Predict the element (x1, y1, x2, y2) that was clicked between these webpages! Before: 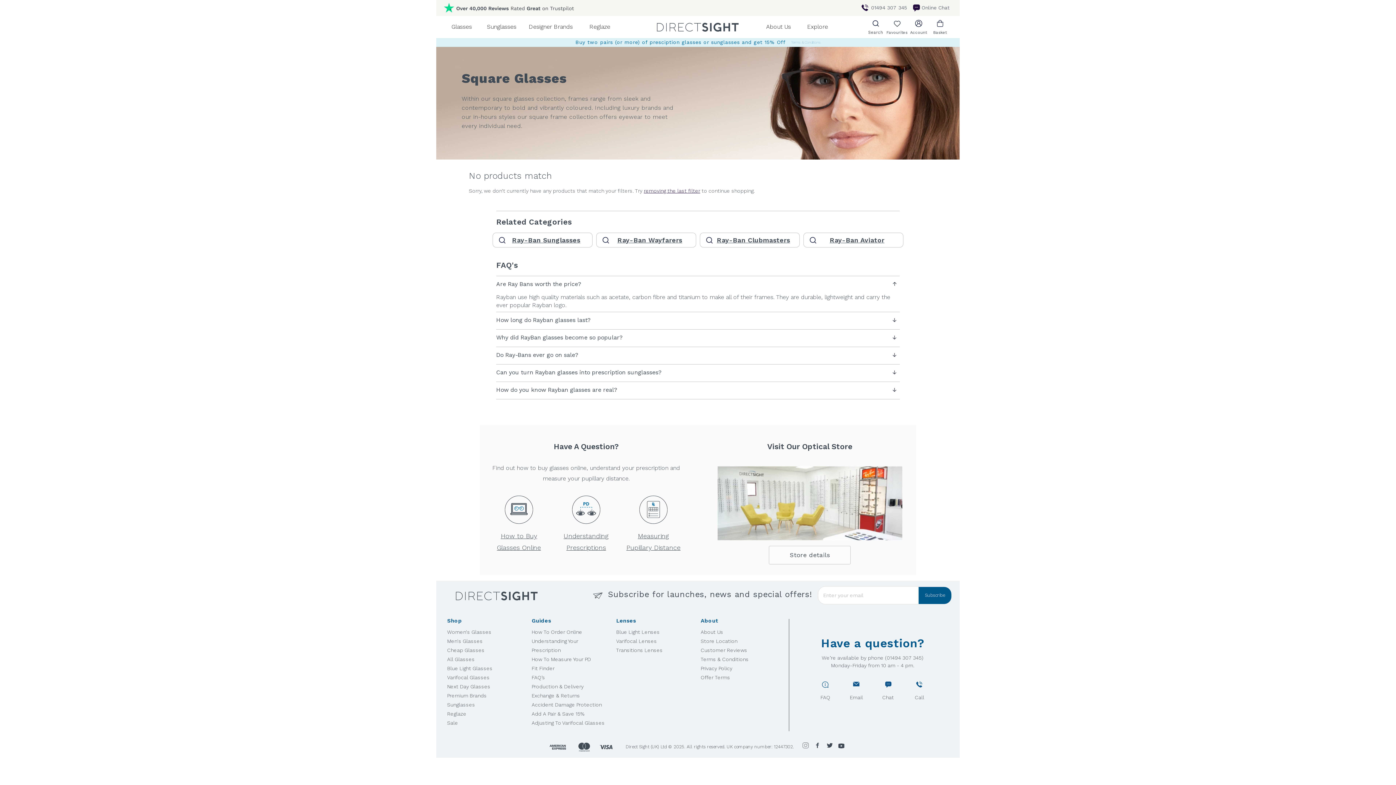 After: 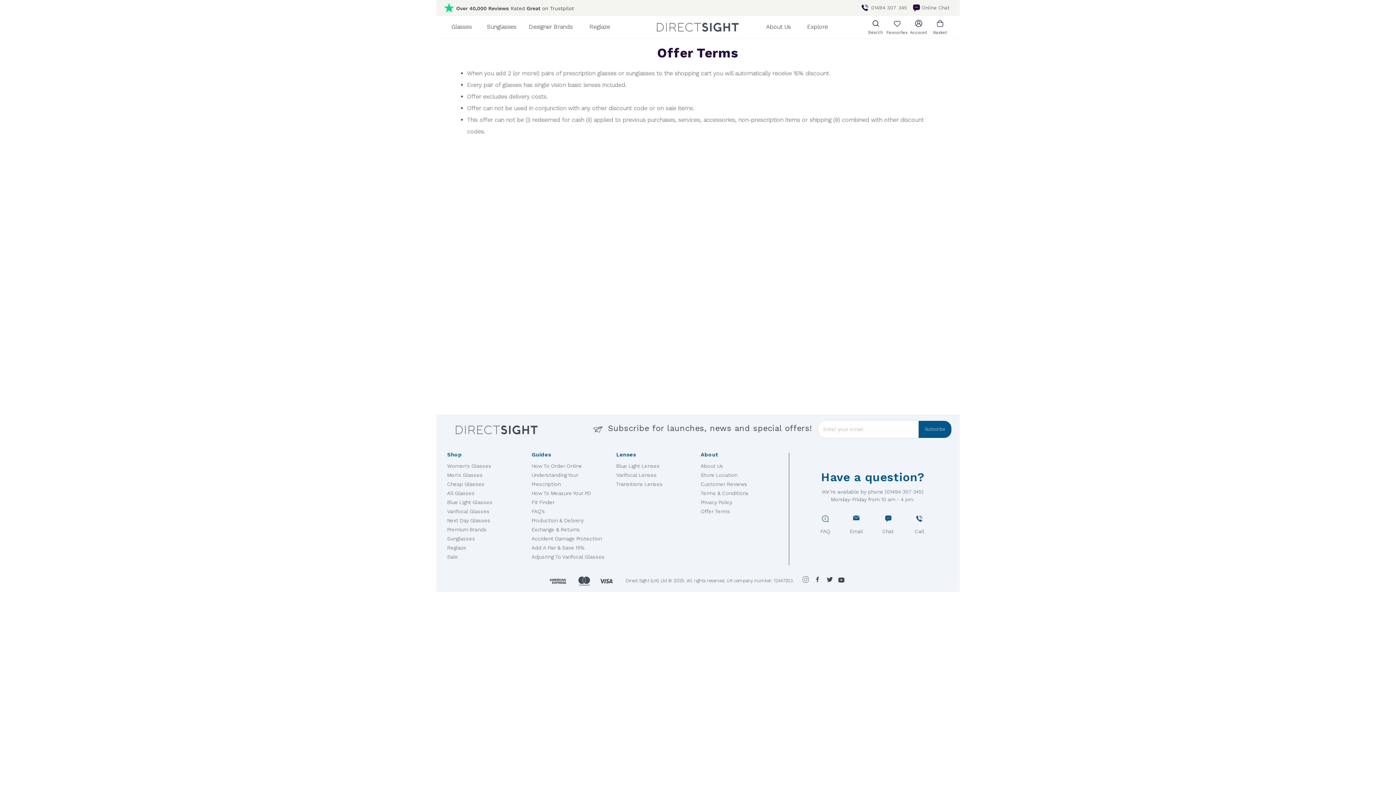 Action: bbox: (700, 674, 730, 680) label: Offer Terms